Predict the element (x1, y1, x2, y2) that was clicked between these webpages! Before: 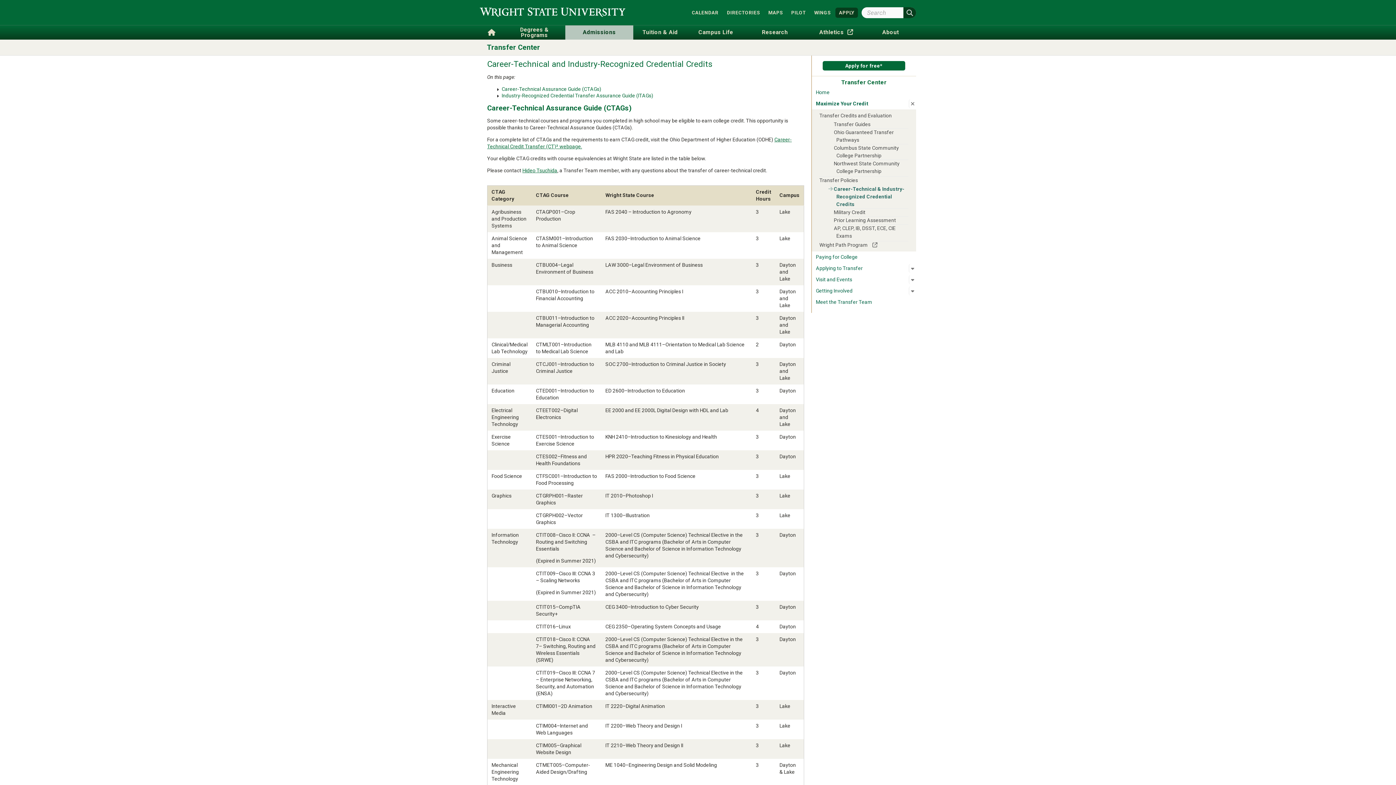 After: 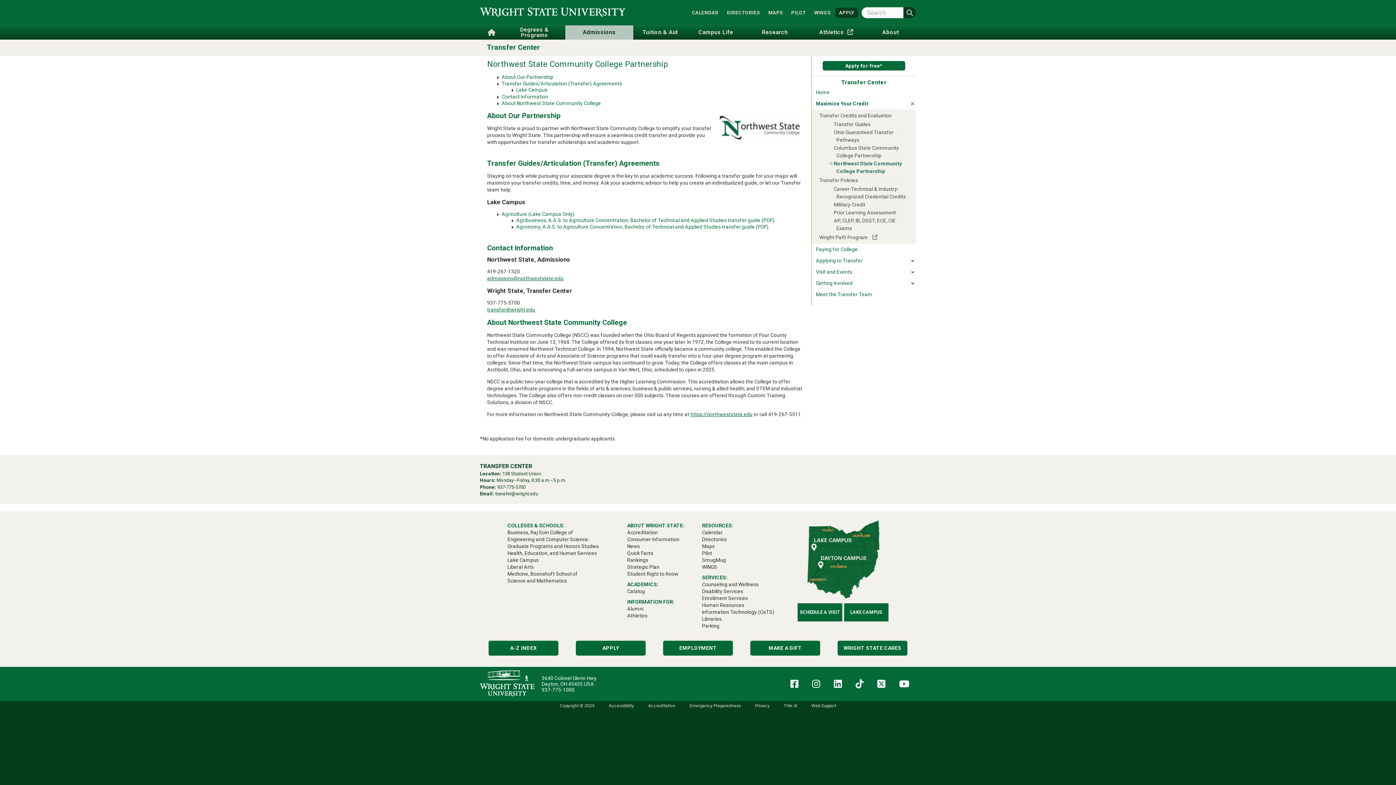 Action: label: Northwest State Community College Partnership bbox: (834, 159, 908, 175)